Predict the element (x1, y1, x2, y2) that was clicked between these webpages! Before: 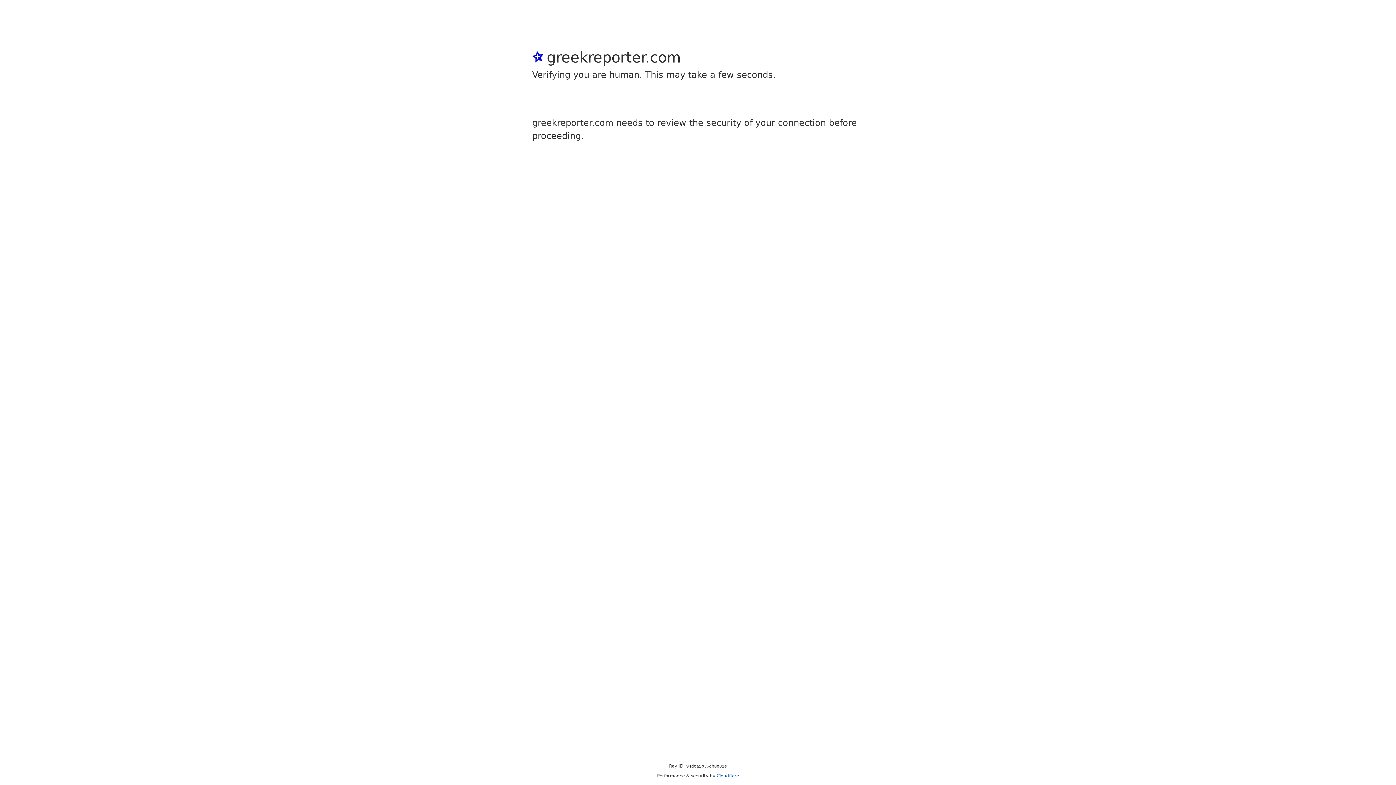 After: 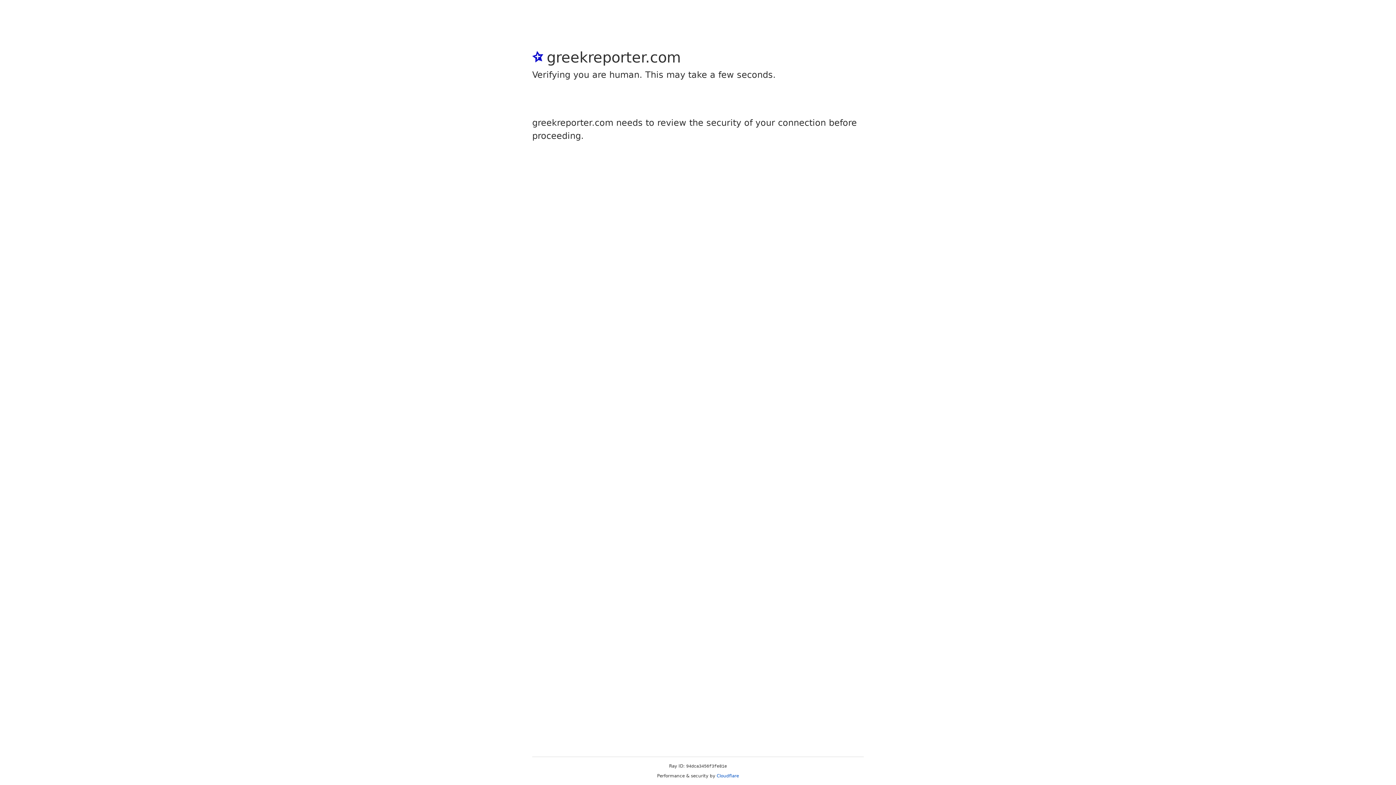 Action: bbox: (716, 773, 739, 778) label: Cloudflare